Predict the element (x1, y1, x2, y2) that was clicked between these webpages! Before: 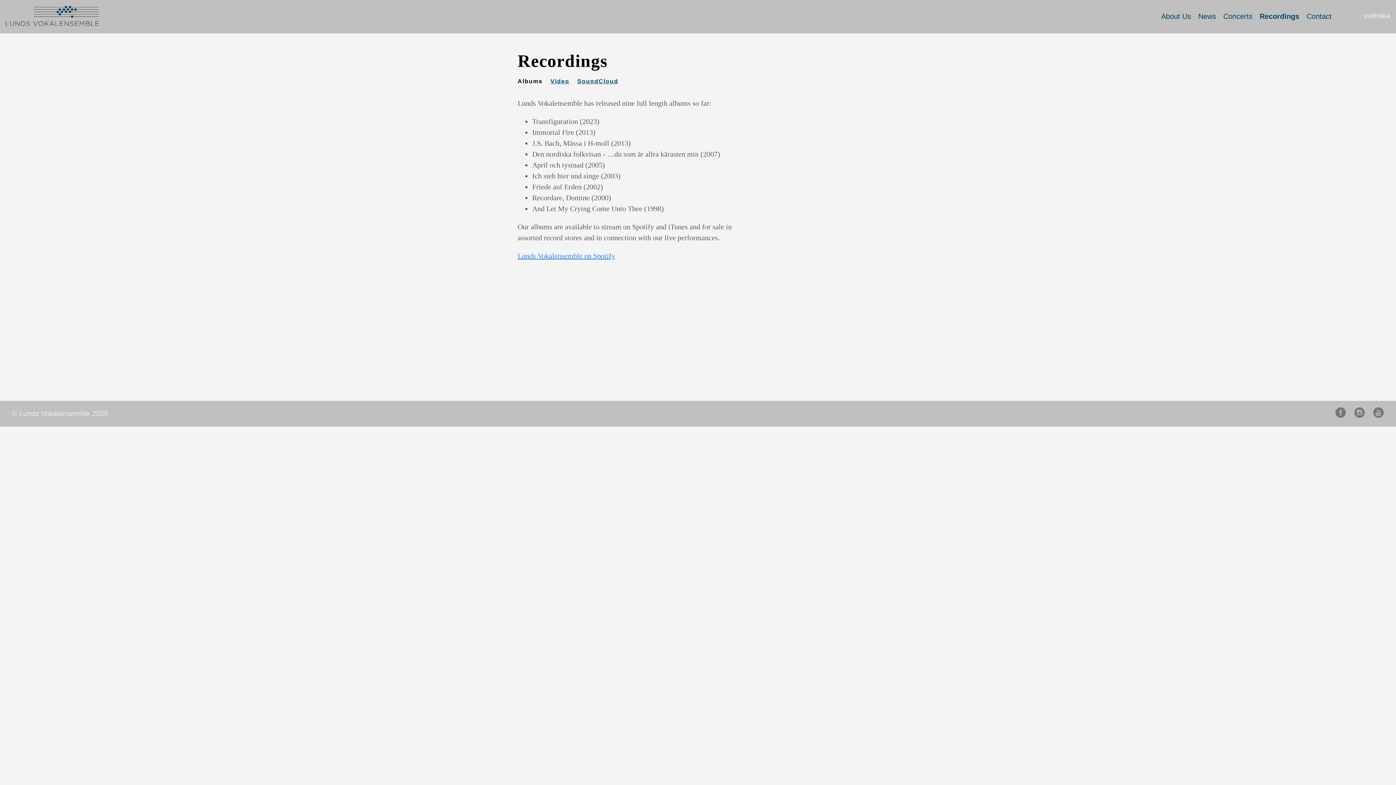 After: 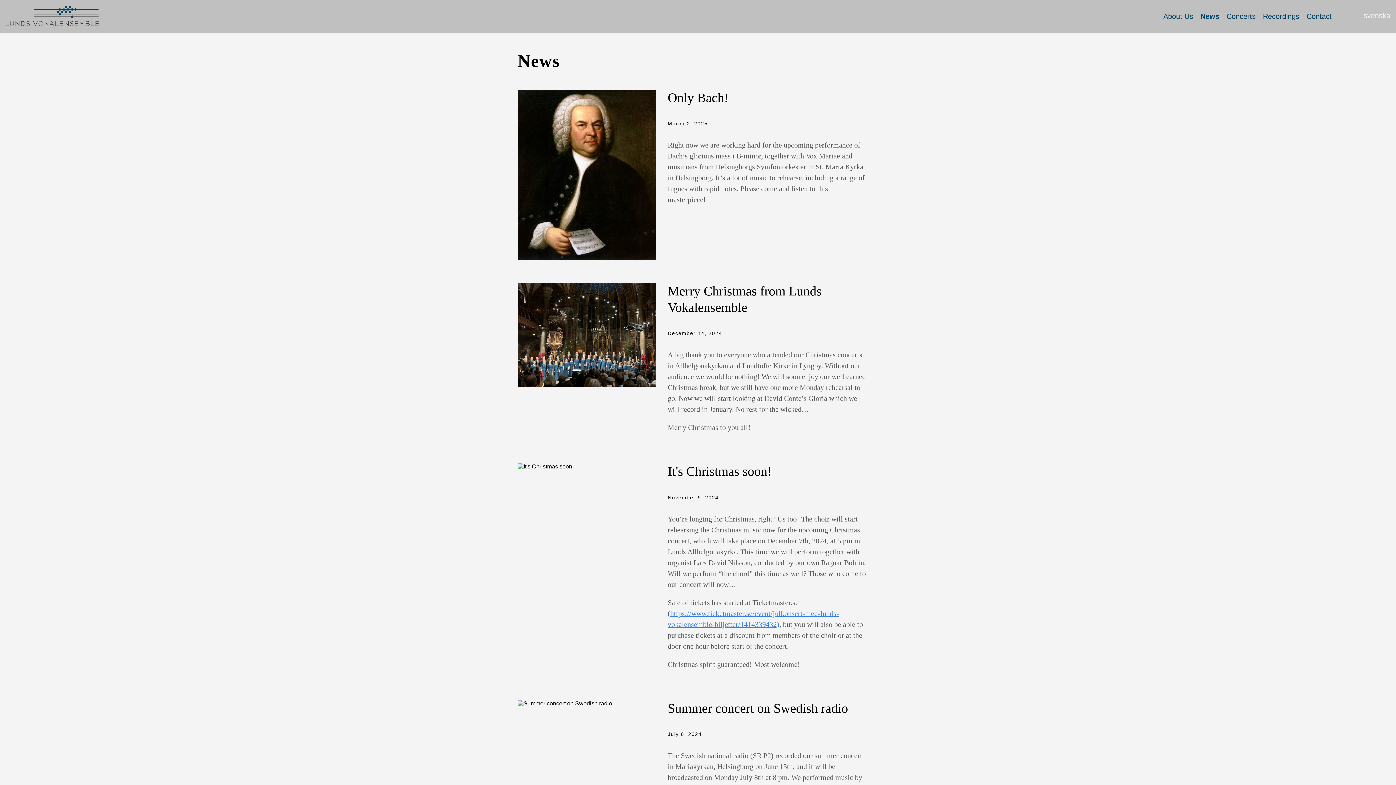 Action: bbox: (1198, 12, 1216, 20) label: News